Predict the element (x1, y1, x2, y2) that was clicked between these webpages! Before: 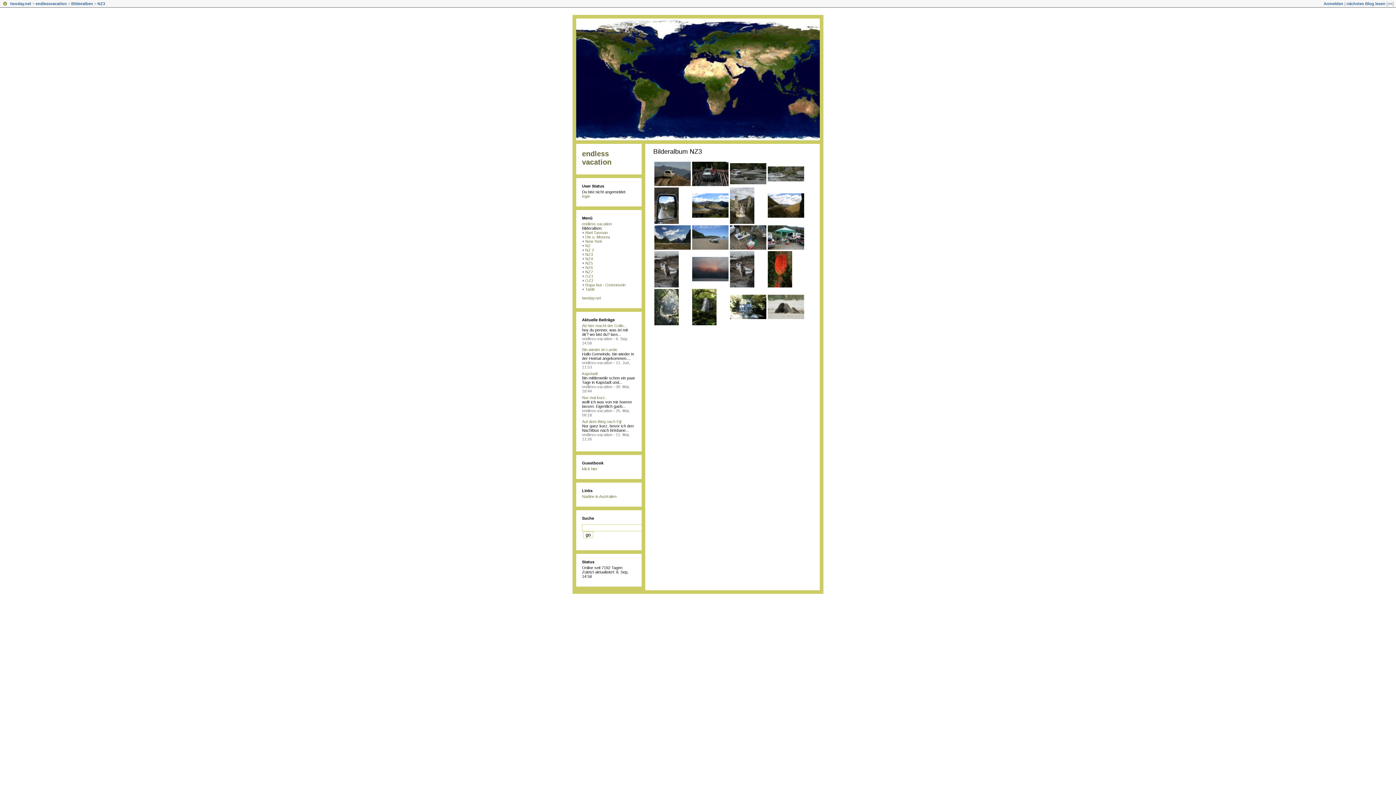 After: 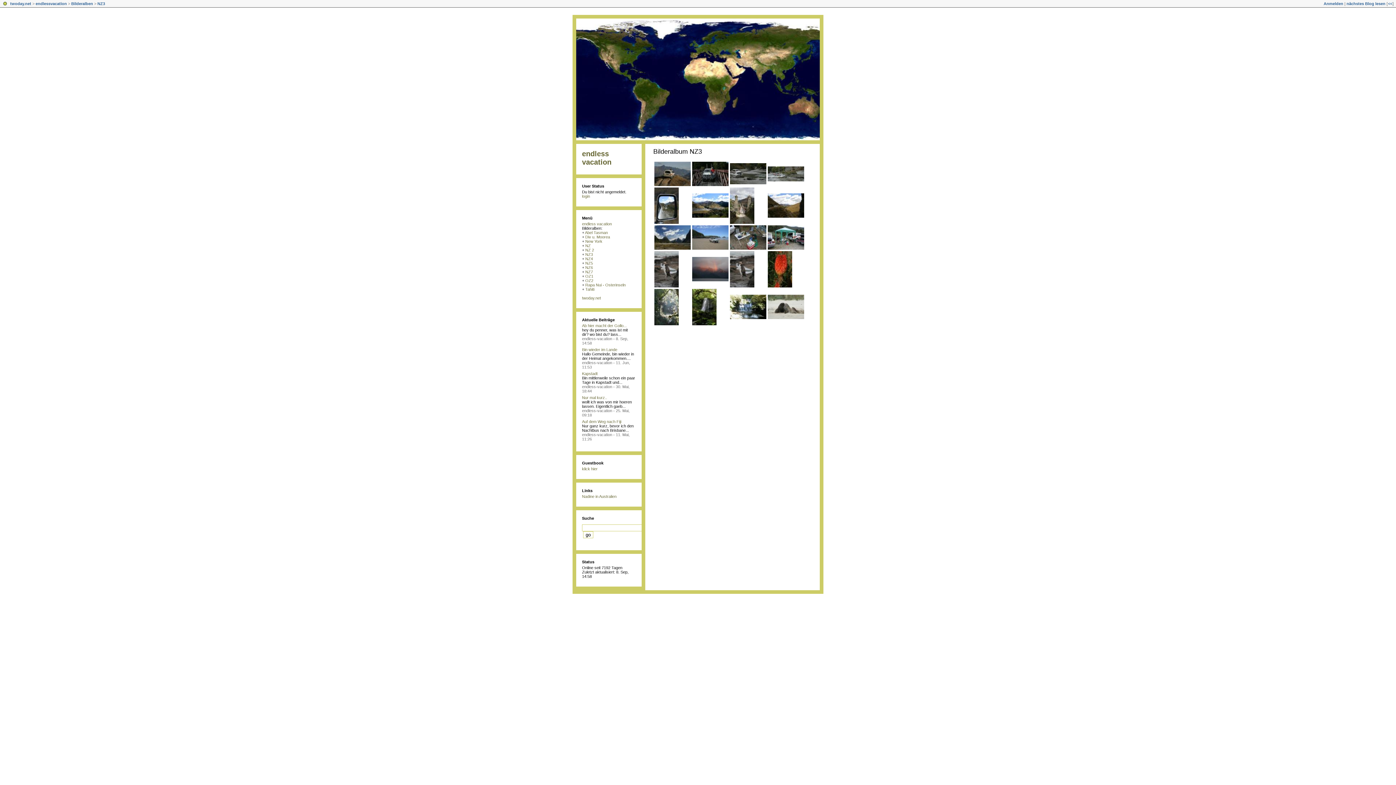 Action: label: NZ3 bbox: (585, 252, 593, 256)